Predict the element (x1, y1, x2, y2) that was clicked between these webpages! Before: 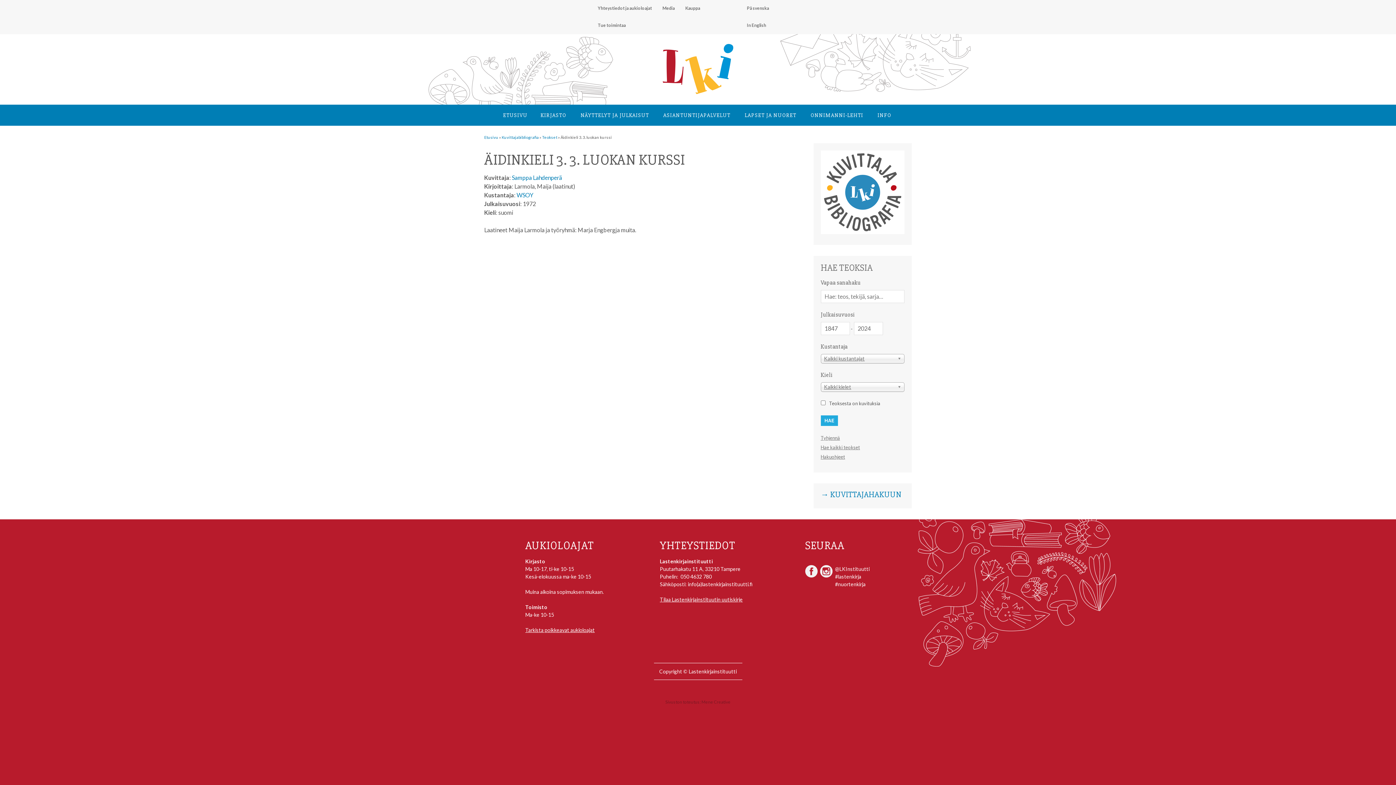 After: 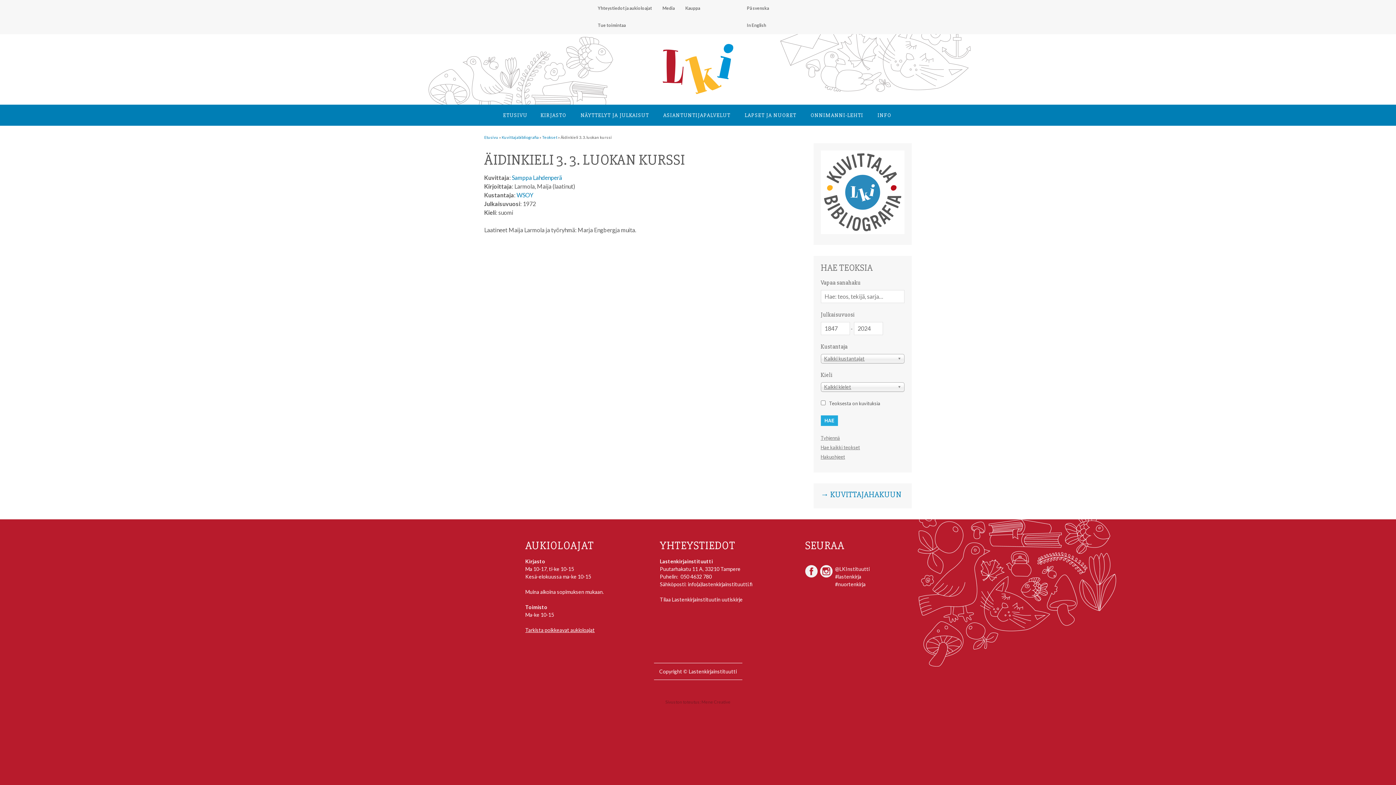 Action: bbox: (660, 596, 742, 602) label: Tilaa Lastenkirjainstituutin uutiskirje